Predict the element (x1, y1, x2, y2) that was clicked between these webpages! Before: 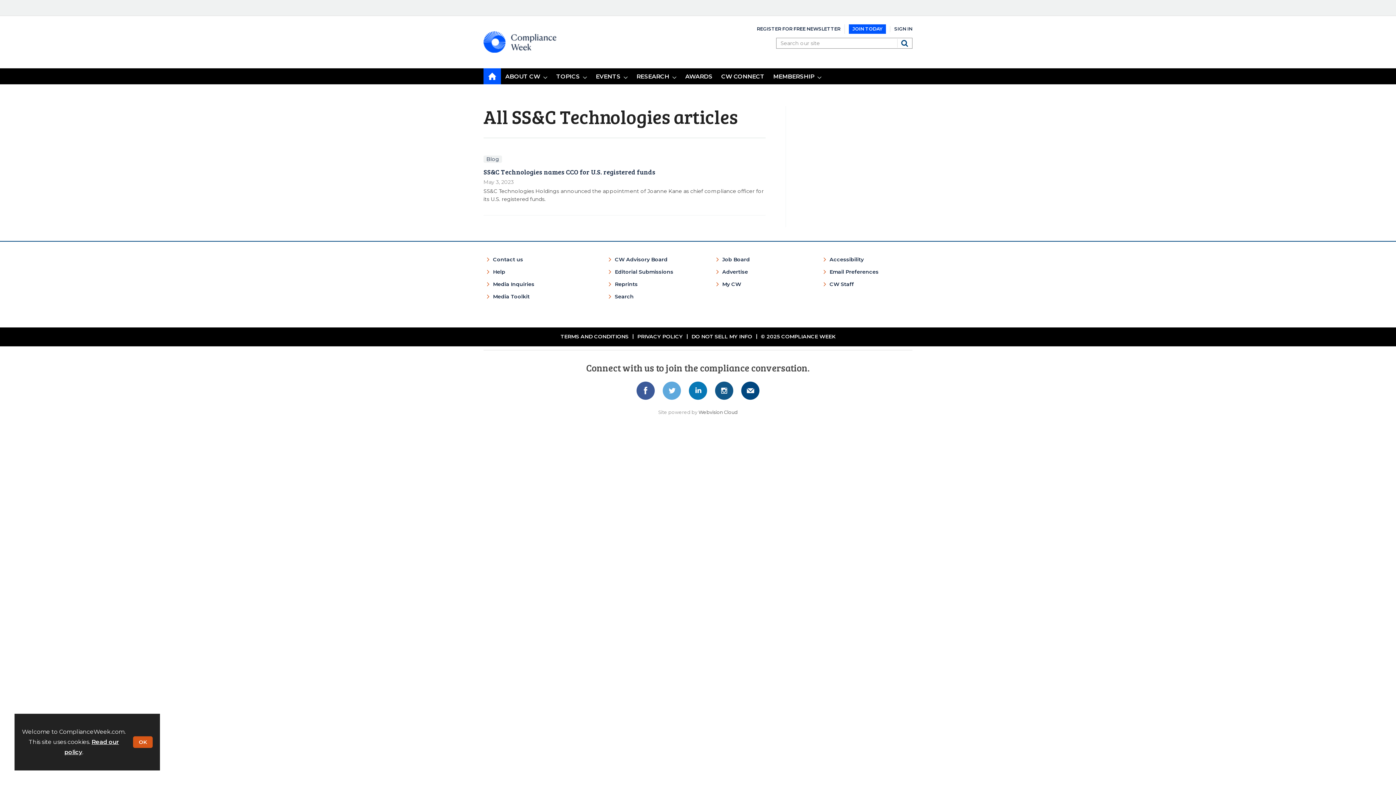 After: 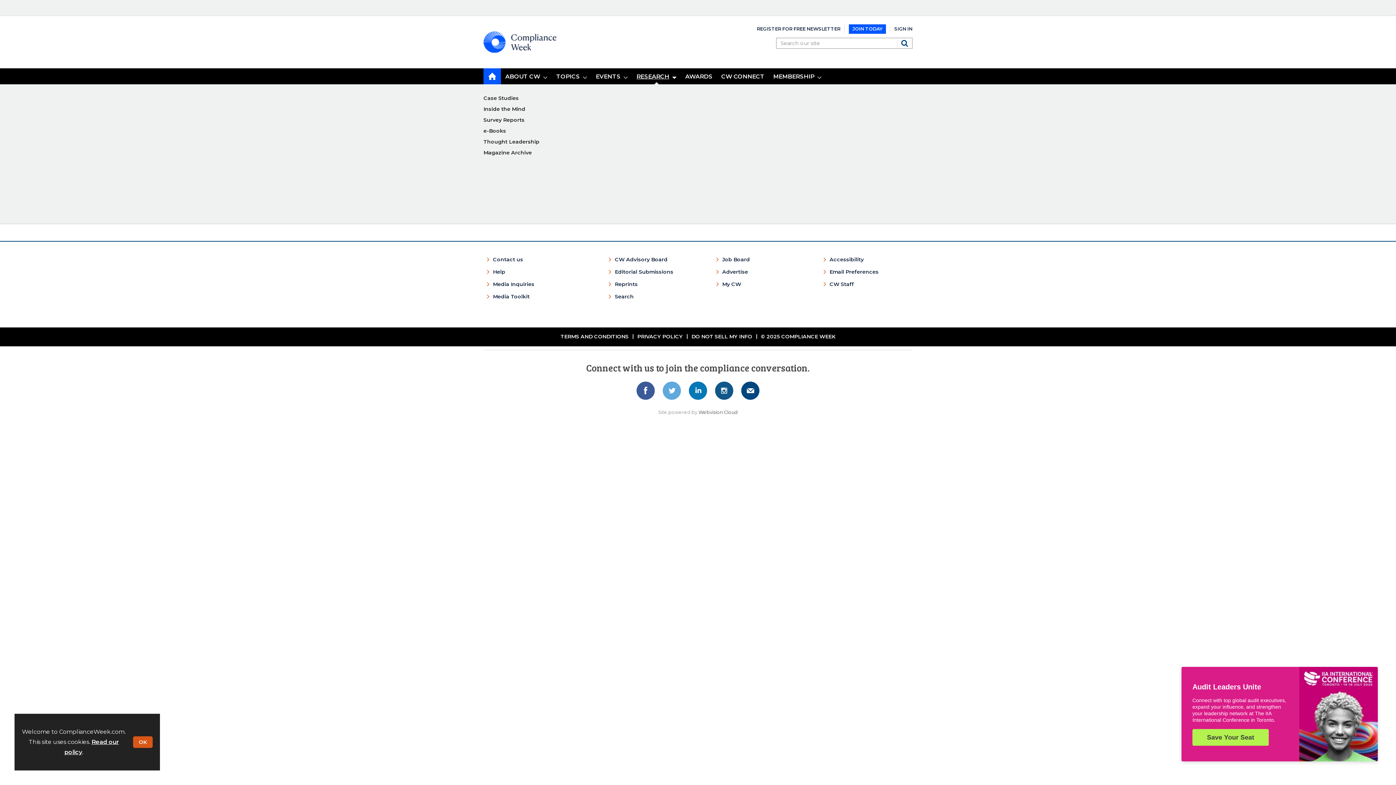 Action: bbox: (632, 68, 681, 84) label: RESEARCH